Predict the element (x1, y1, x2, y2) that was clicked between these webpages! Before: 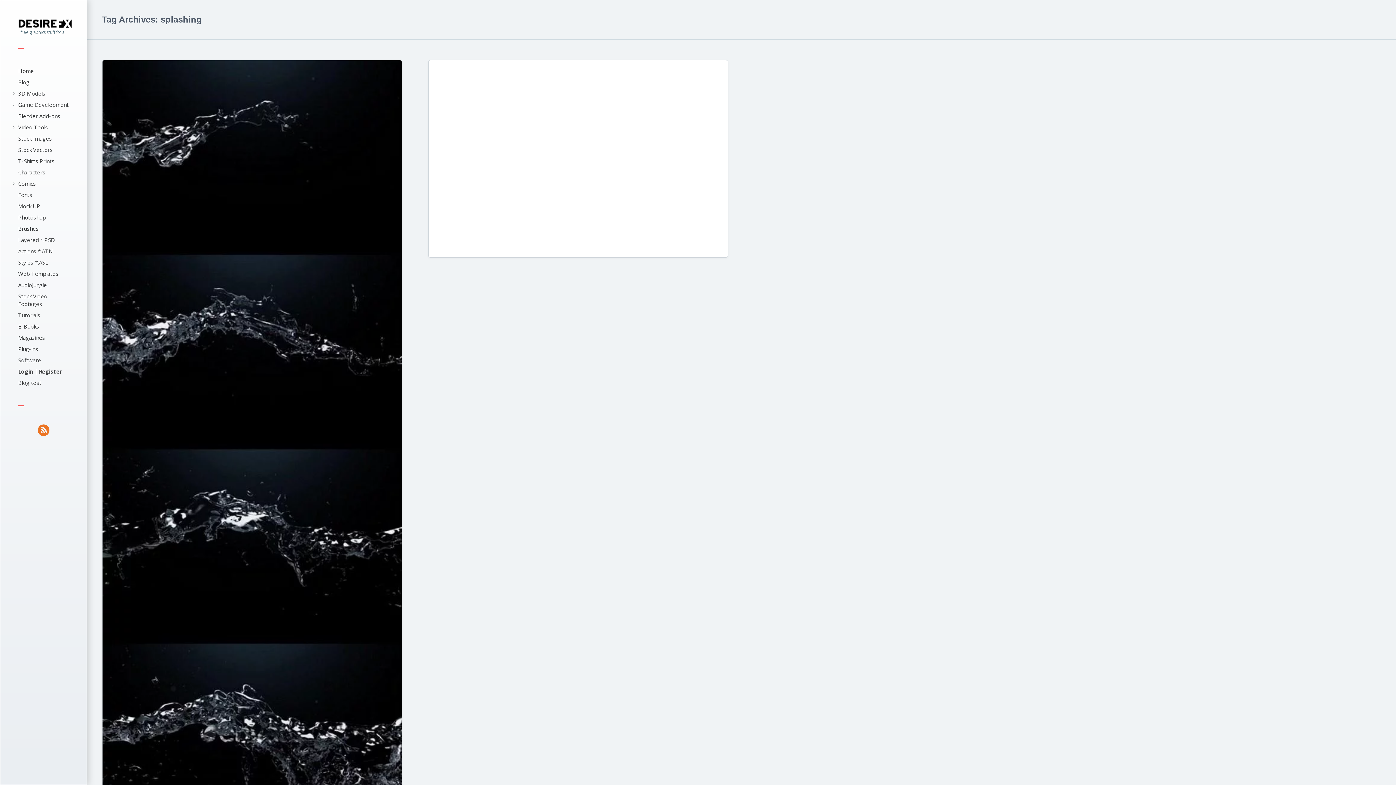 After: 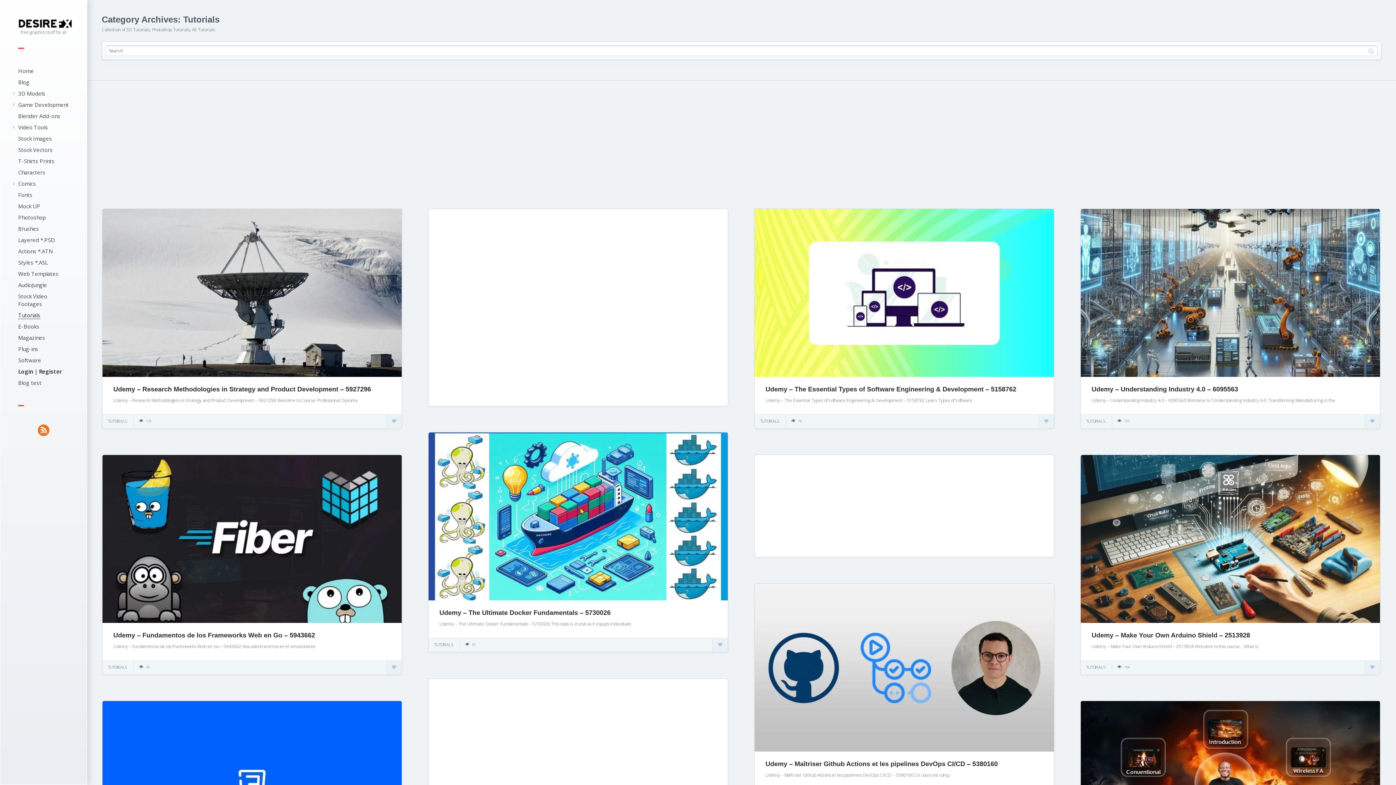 Action: label: Tutorials bbox: (18, 311, 40, 318)